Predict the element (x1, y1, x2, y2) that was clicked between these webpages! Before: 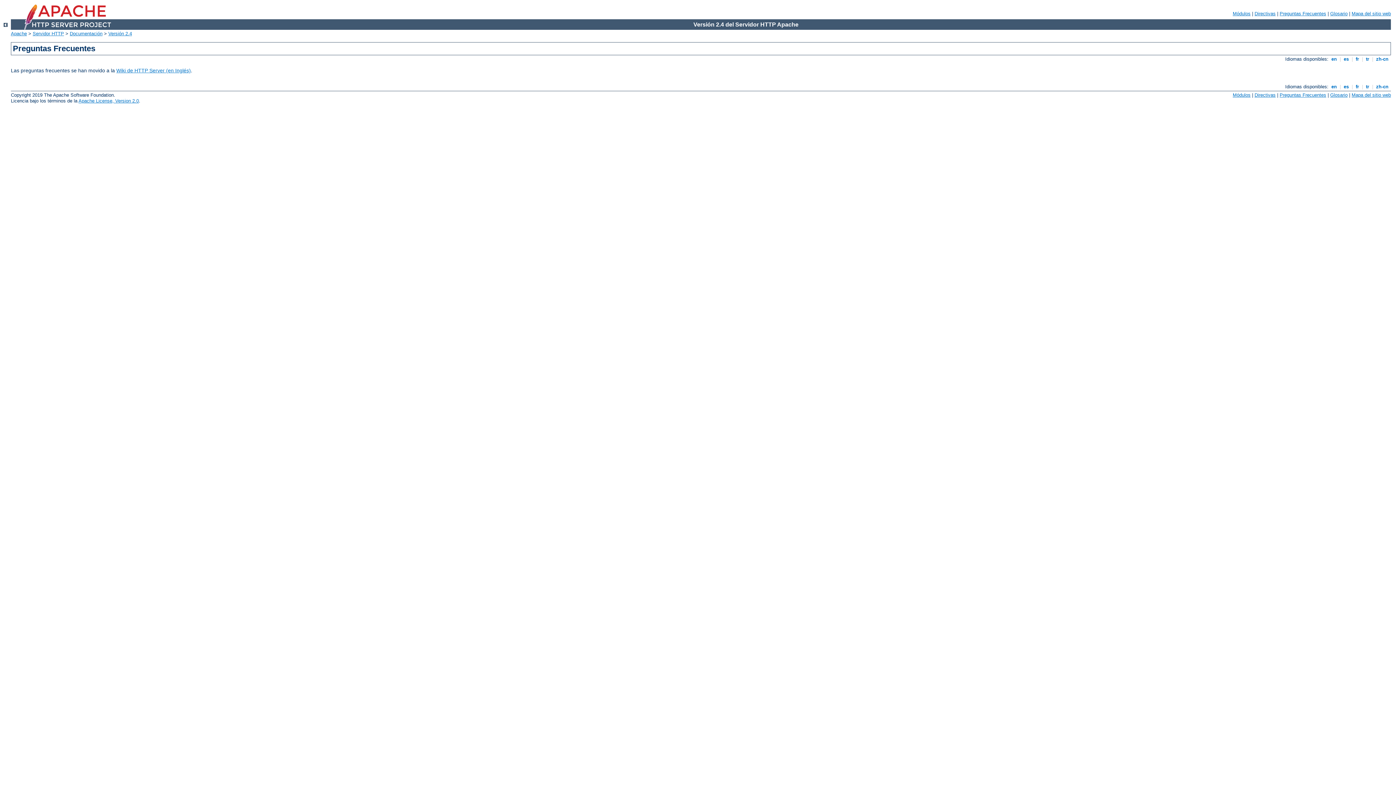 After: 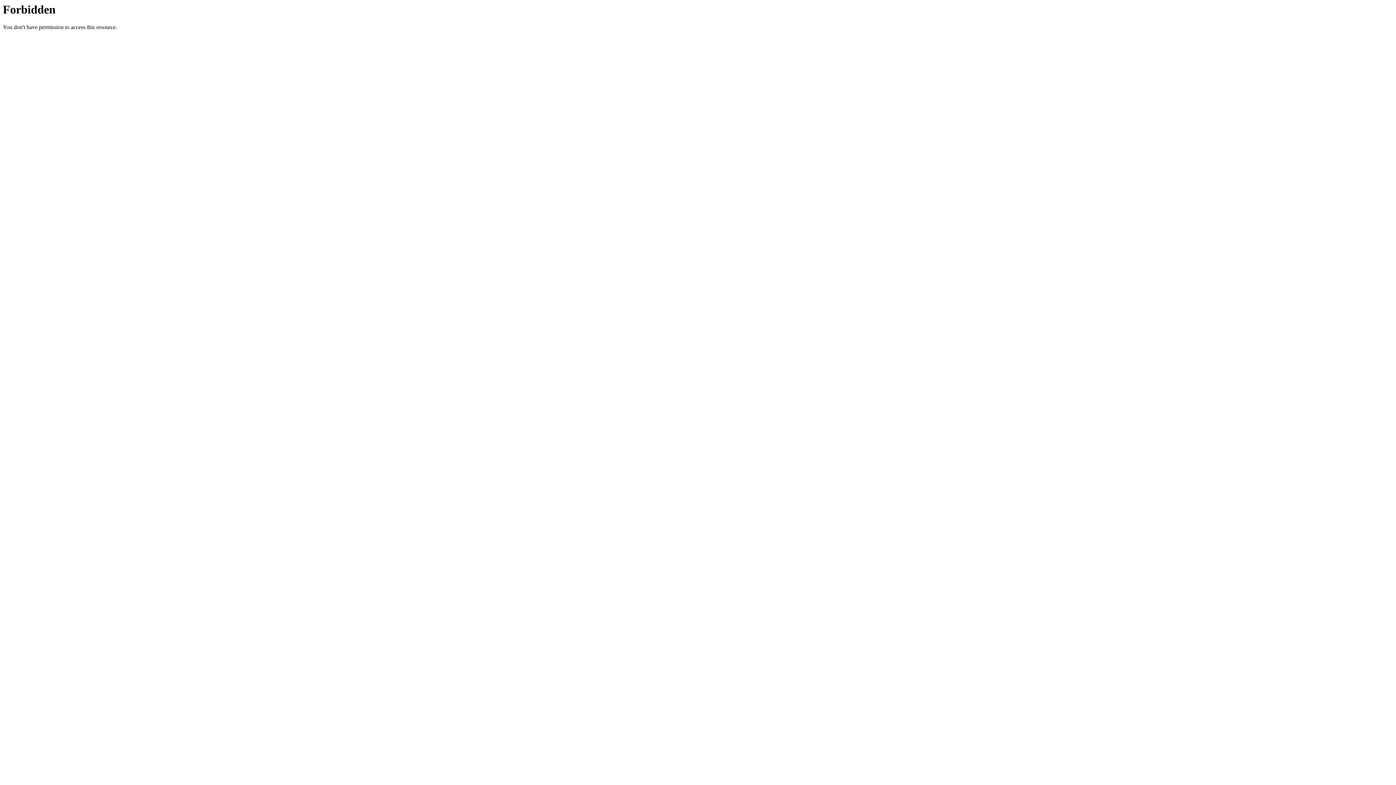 Action: label: Preguntas Frecuentes bbox: (1280, 92, 1326, 97)